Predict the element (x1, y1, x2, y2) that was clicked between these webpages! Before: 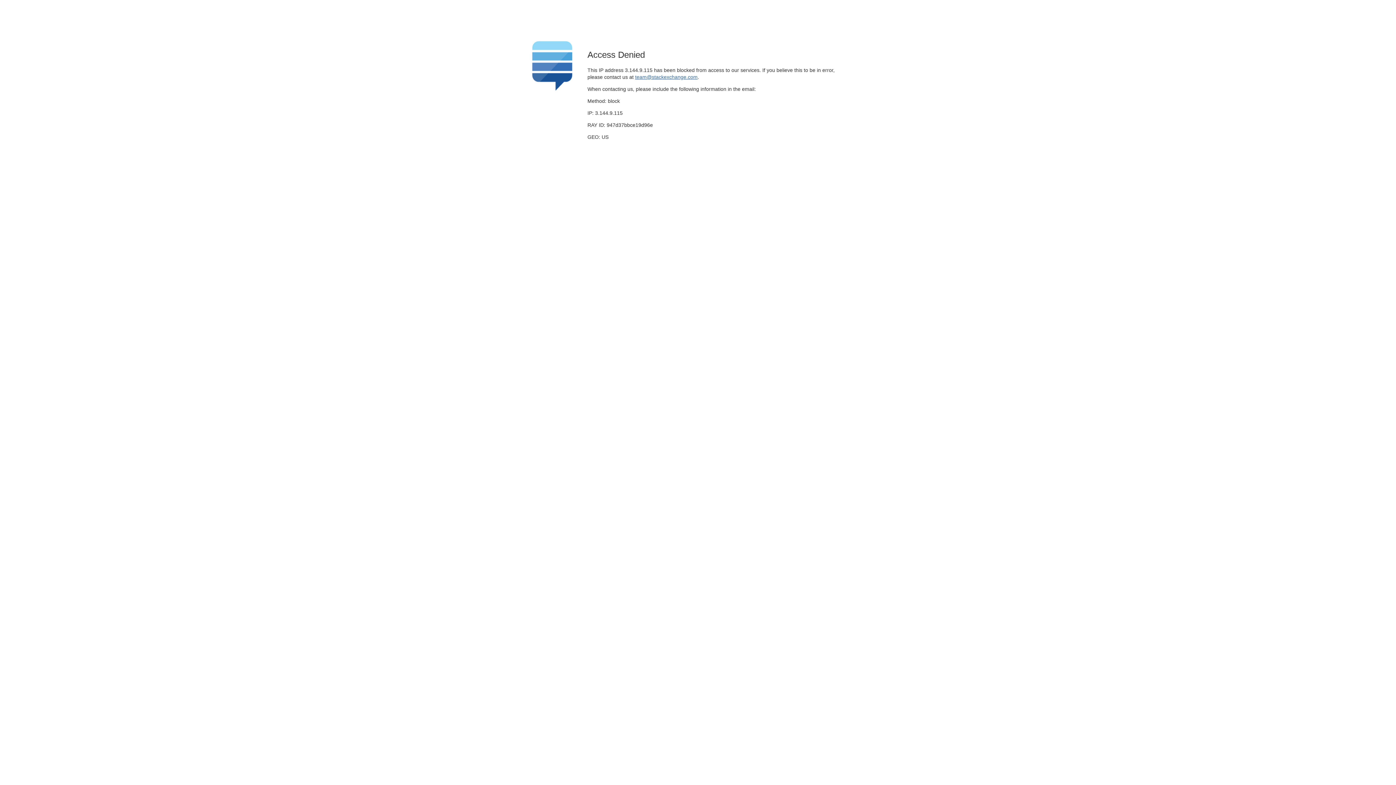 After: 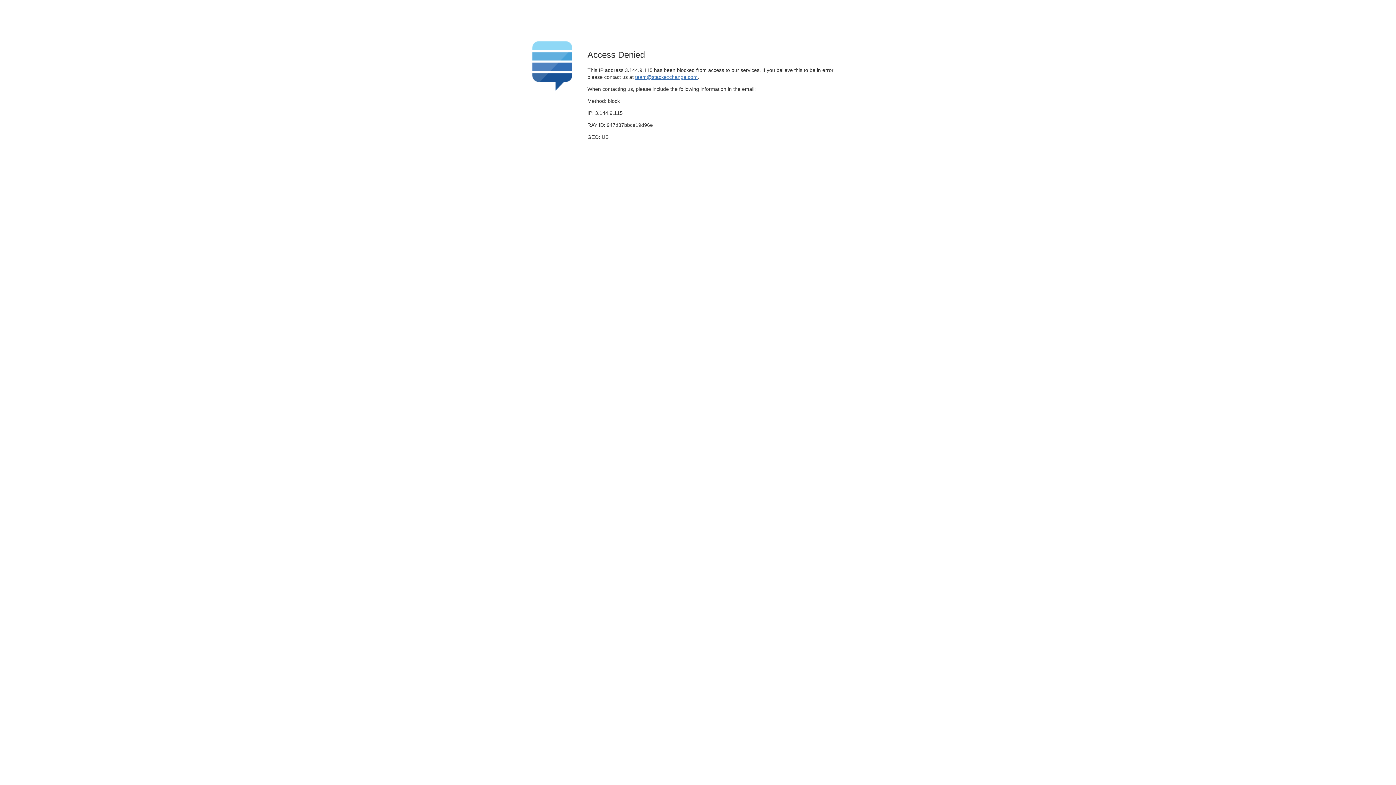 Action: label: team@stackexchange.com bbox: (635, 74, 697, 79)